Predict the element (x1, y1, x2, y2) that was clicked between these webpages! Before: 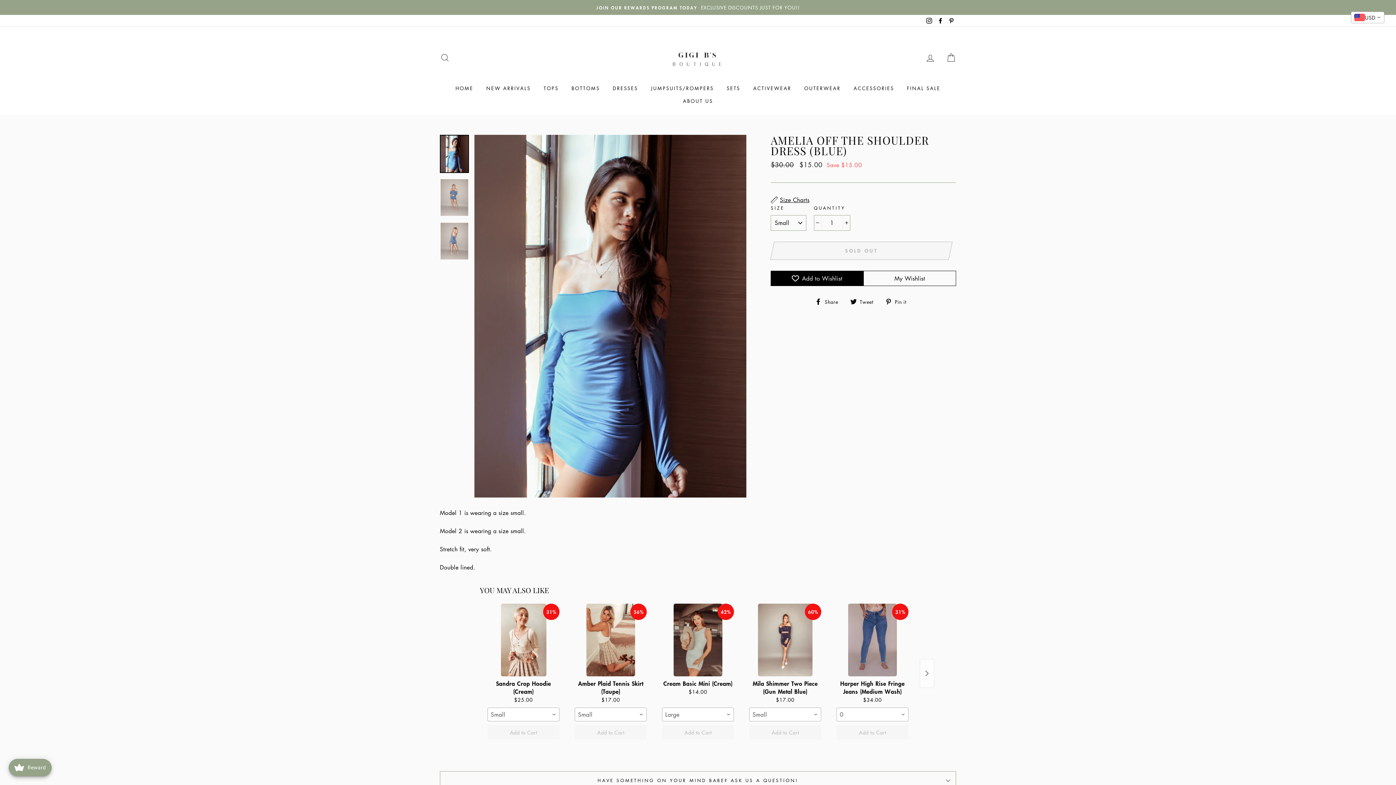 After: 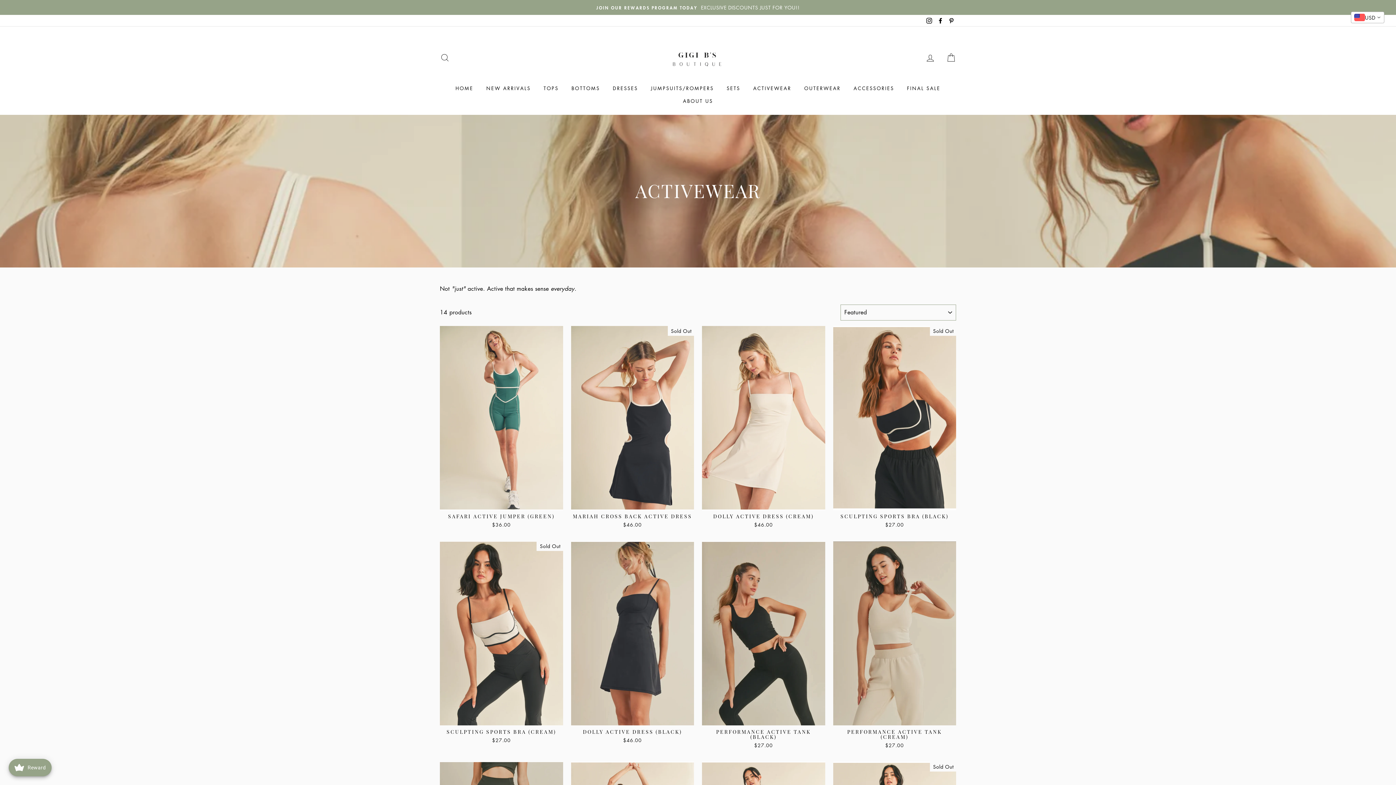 Action: bbox: (747, 82, 797, 94) label: ACTIVEWEAR